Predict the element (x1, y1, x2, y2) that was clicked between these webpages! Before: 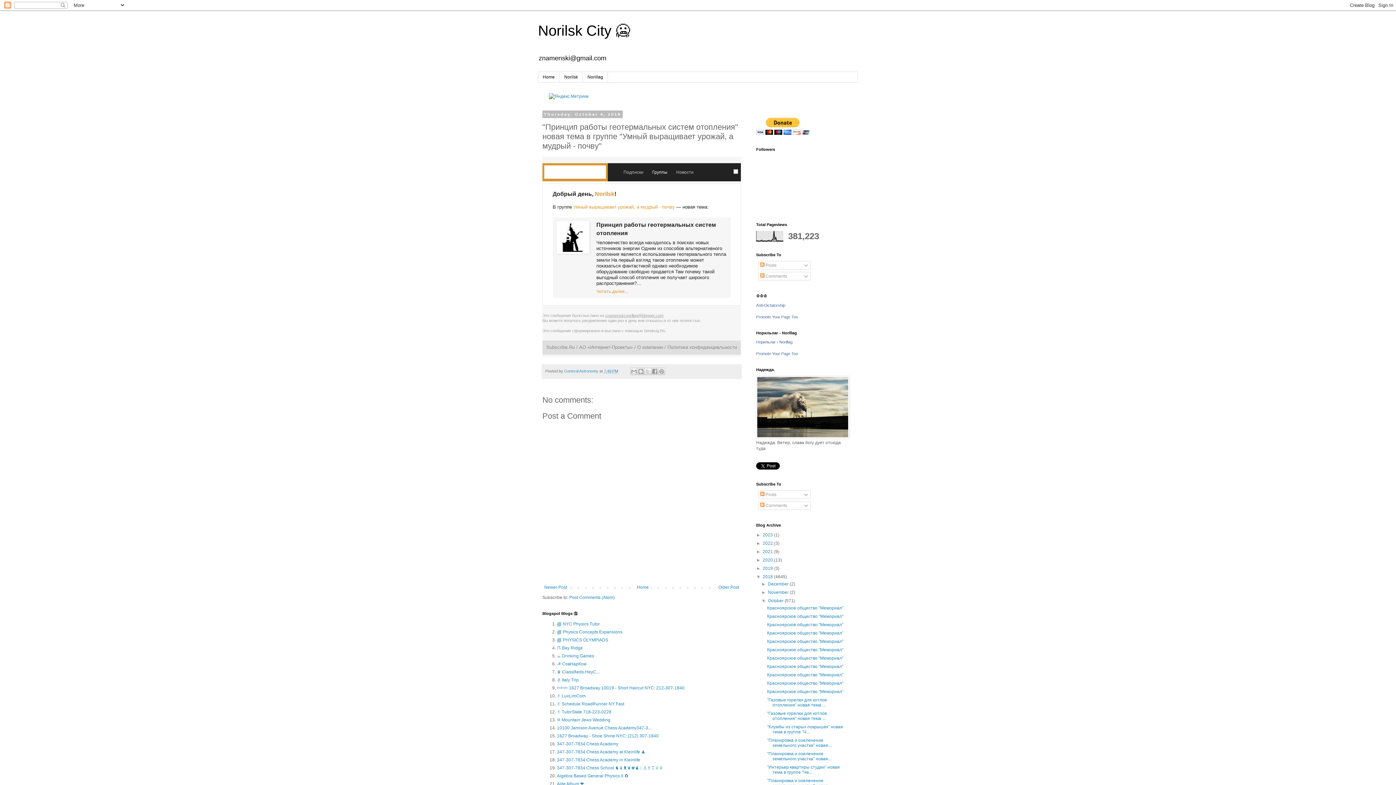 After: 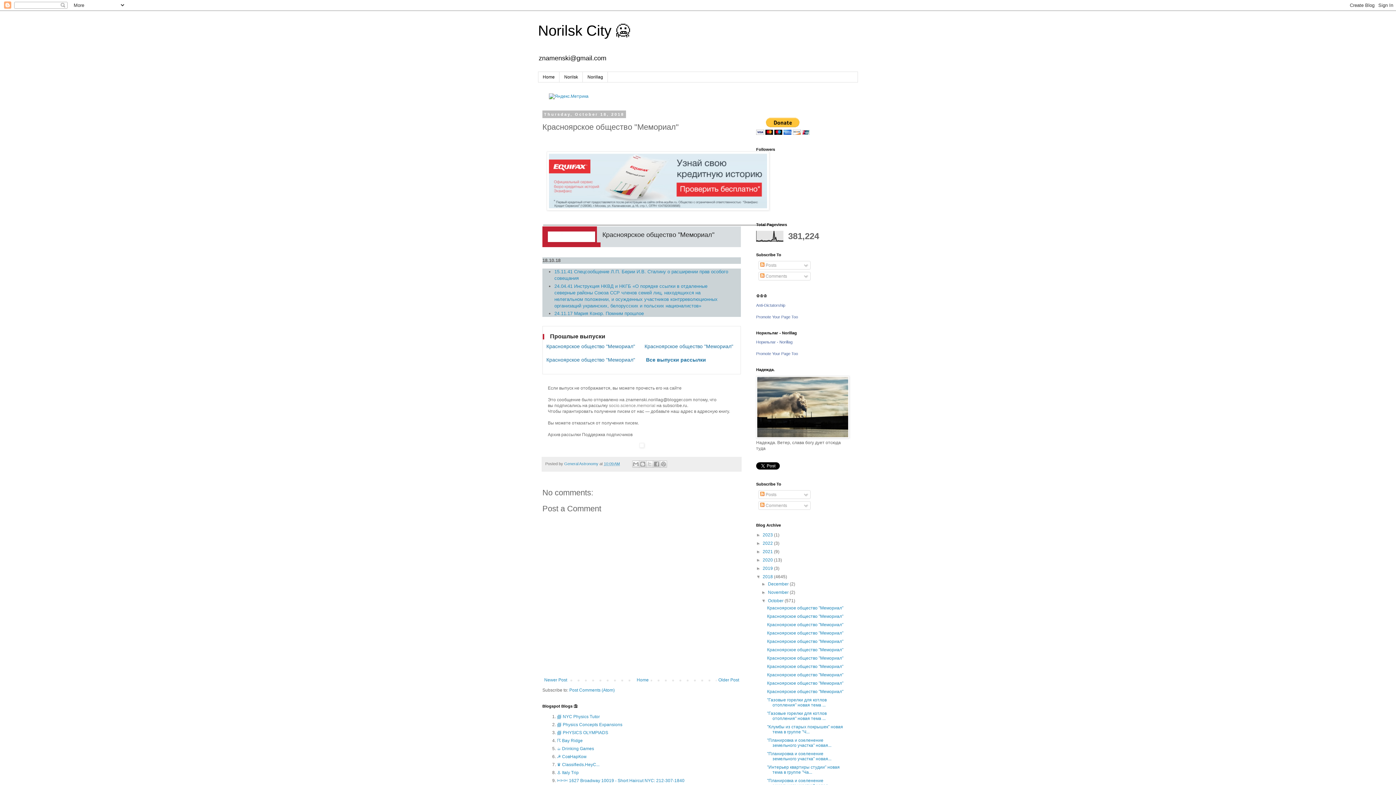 Action: label: Красноярское общество "Мемориал" bbox: (767, 664, 843, 669)